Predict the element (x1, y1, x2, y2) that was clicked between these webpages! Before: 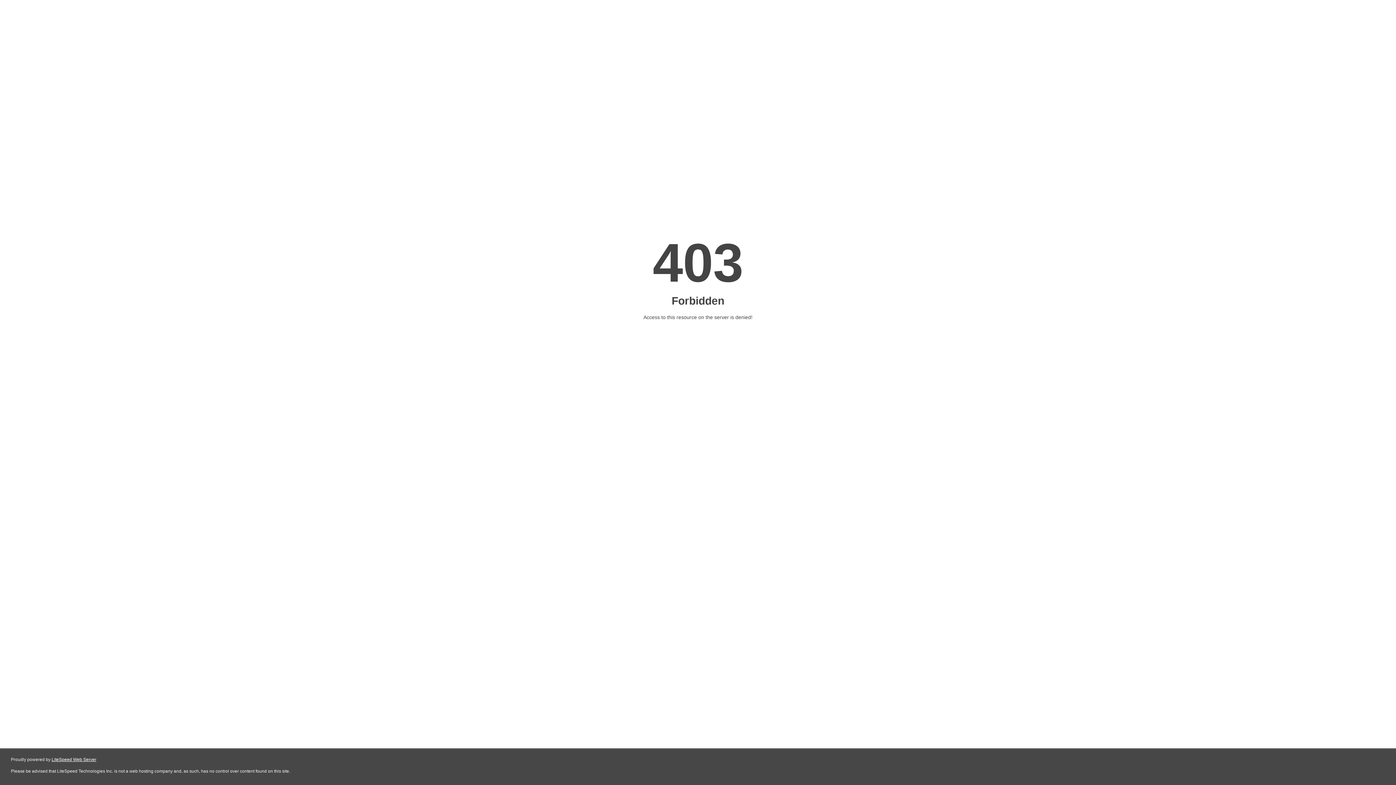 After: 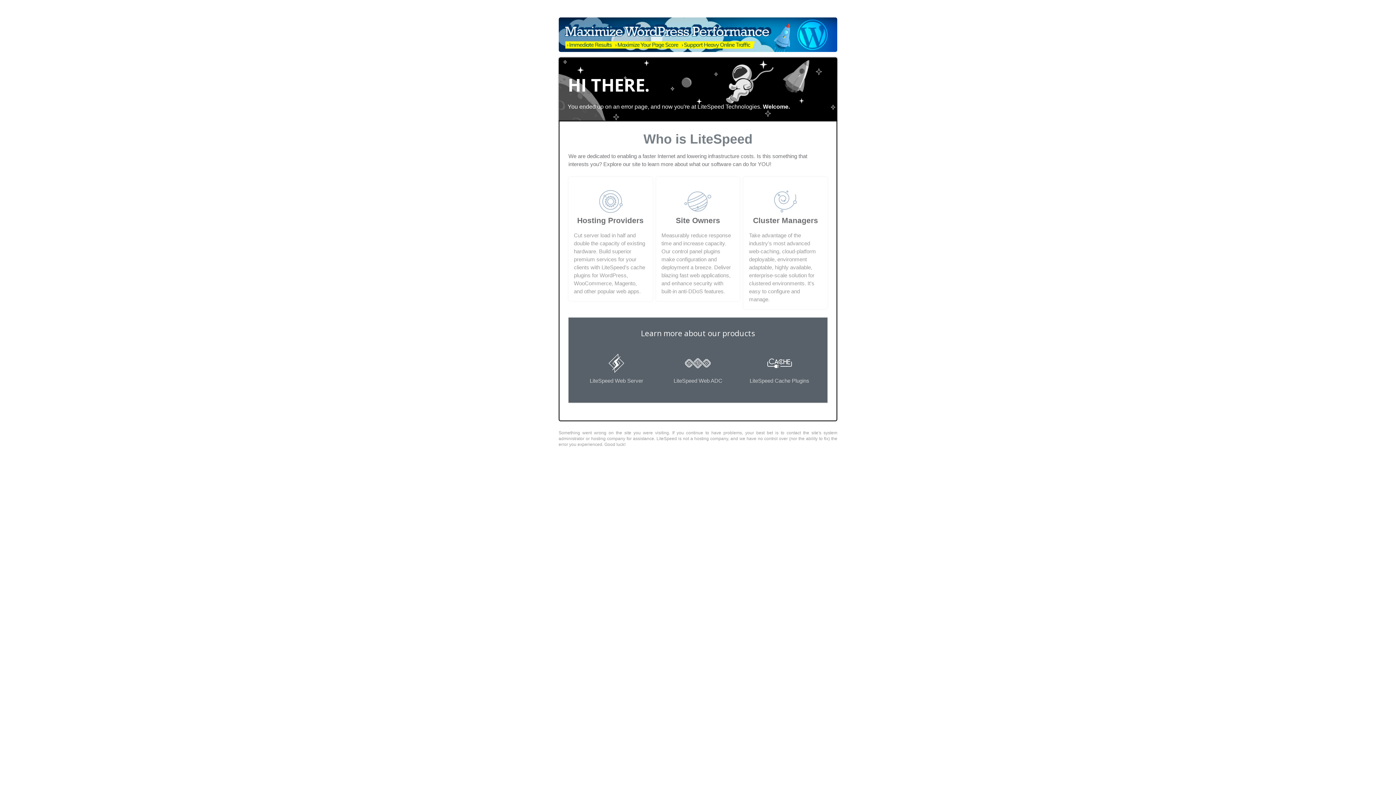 Action: bbox: (51, 757, 96, 762) label: LiteSpeed Web Server